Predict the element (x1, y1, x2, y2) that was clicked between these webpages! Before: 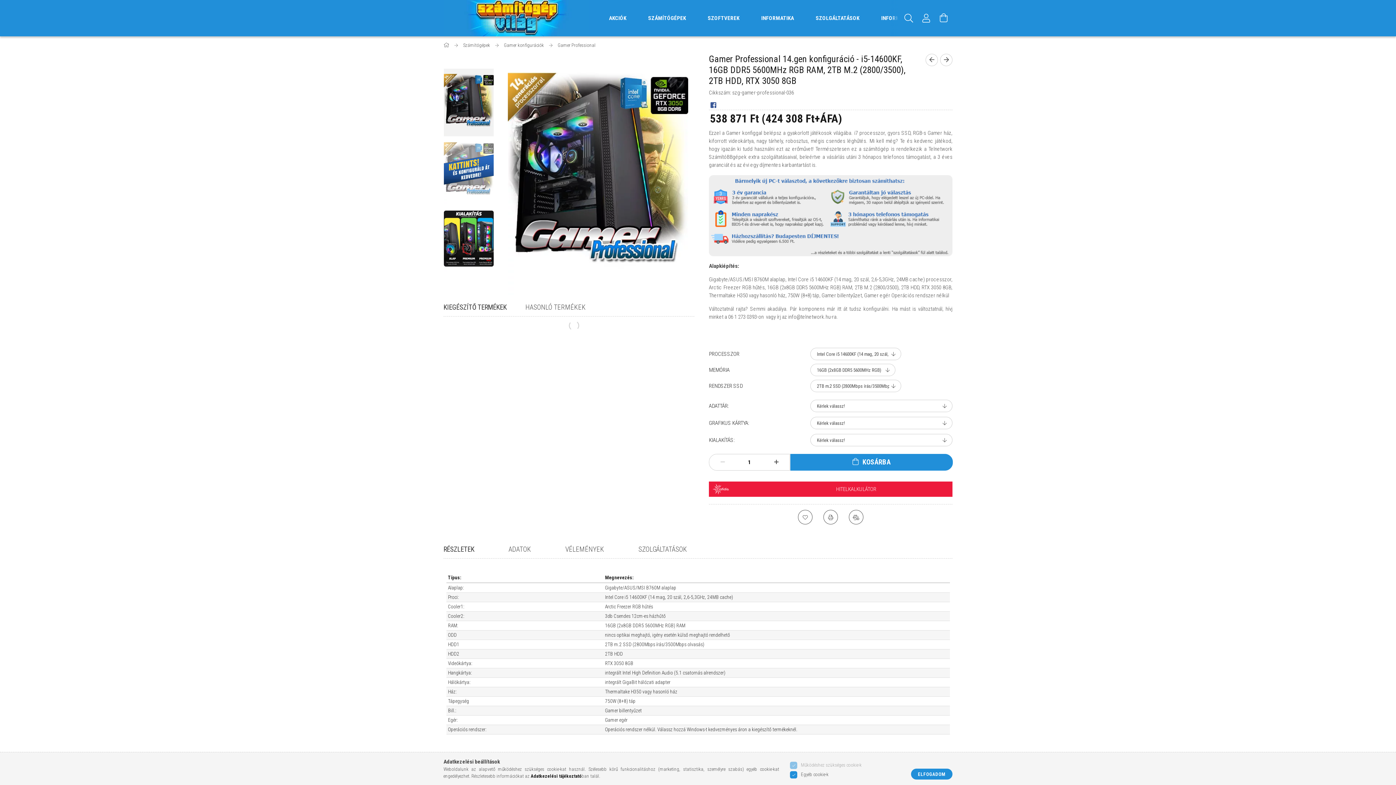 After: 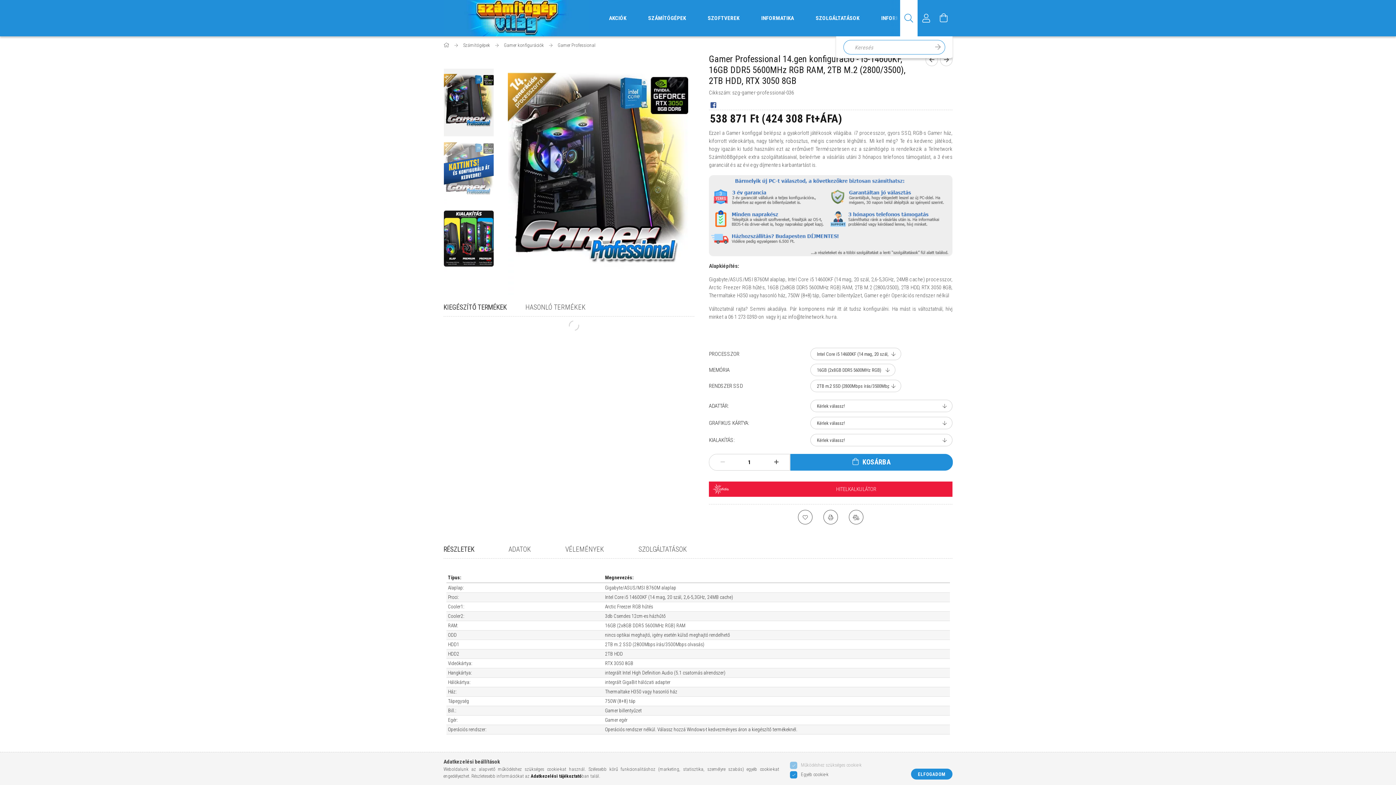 Action: bbox: (900, 0, 917, 36) label: Keresés